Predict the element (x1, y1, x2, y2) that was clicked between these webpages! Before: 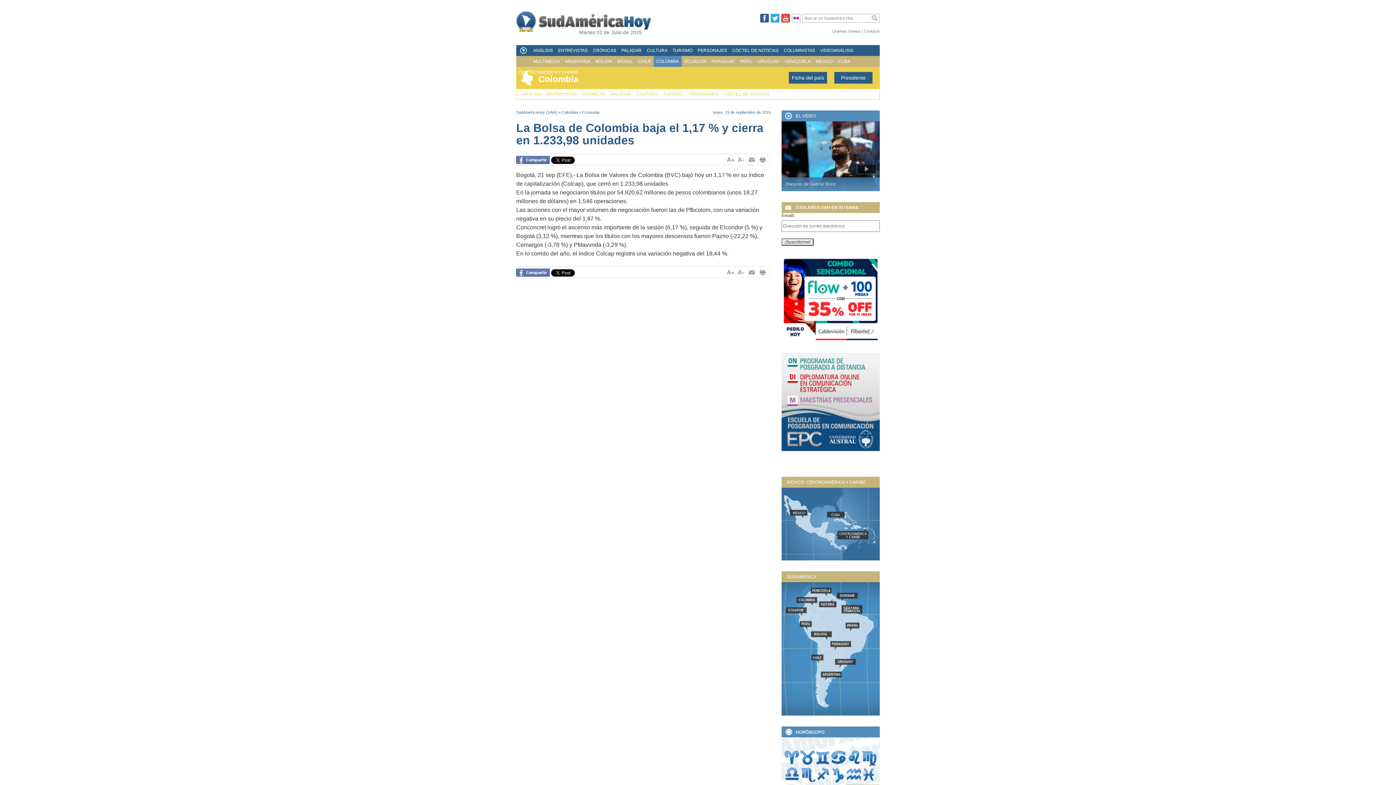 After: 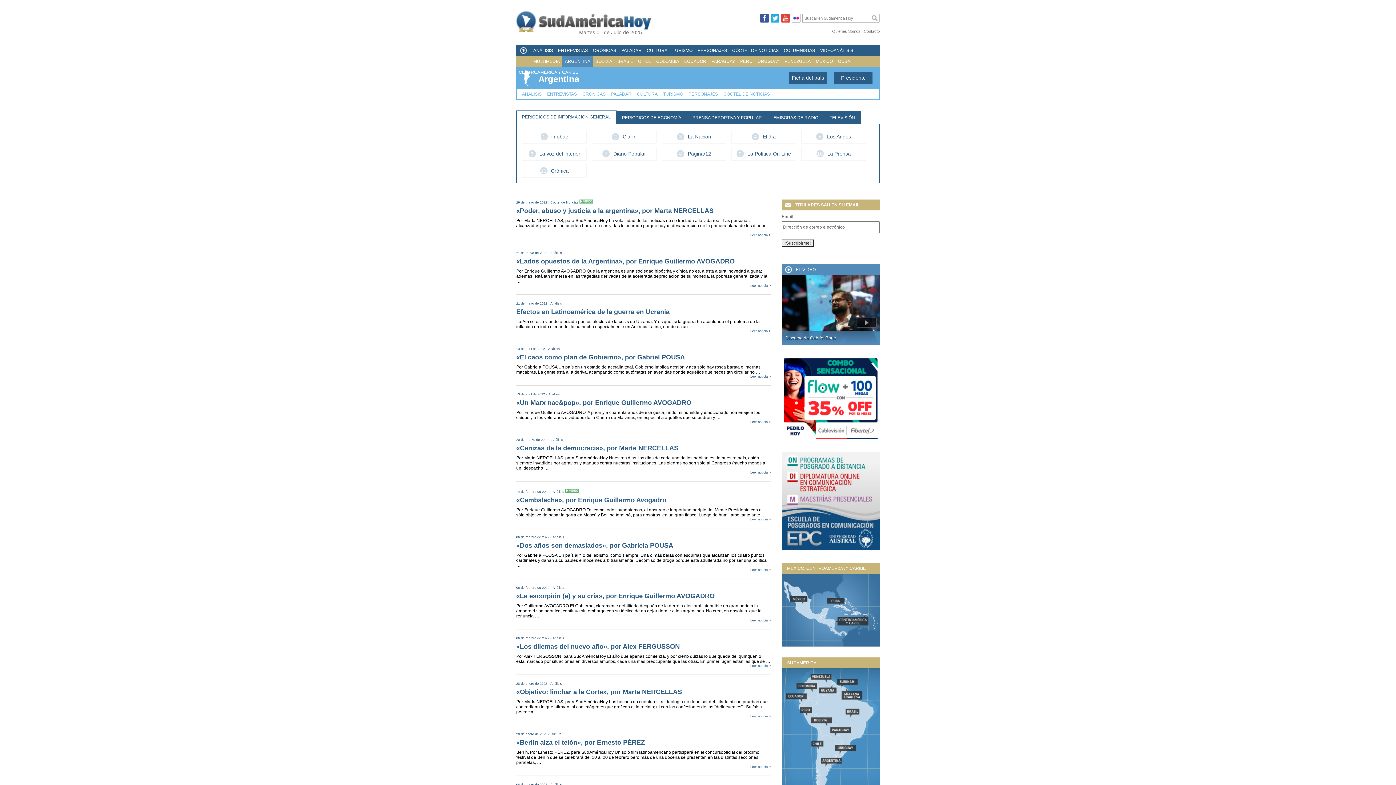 Action: bbox: (562, 56, 593, 66) label: ARGENTINA